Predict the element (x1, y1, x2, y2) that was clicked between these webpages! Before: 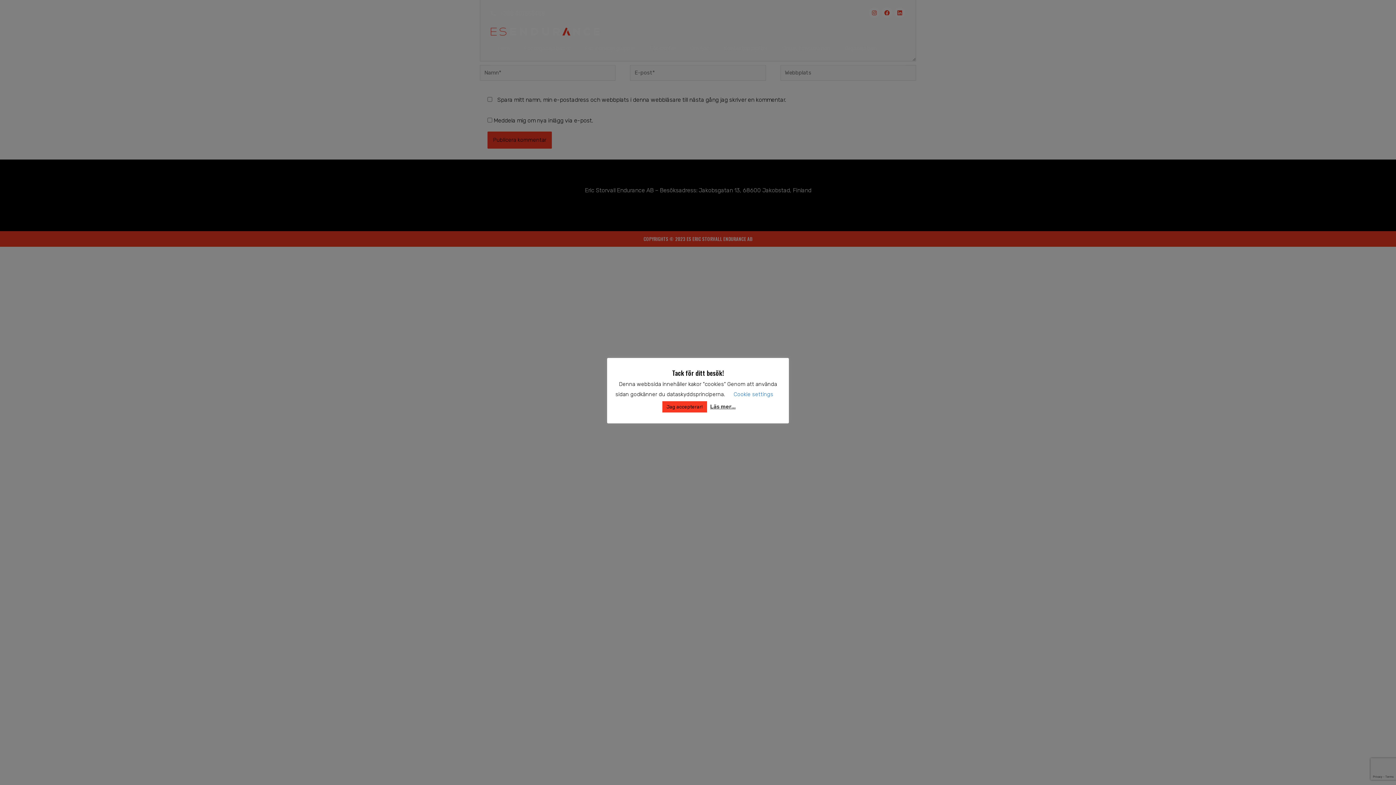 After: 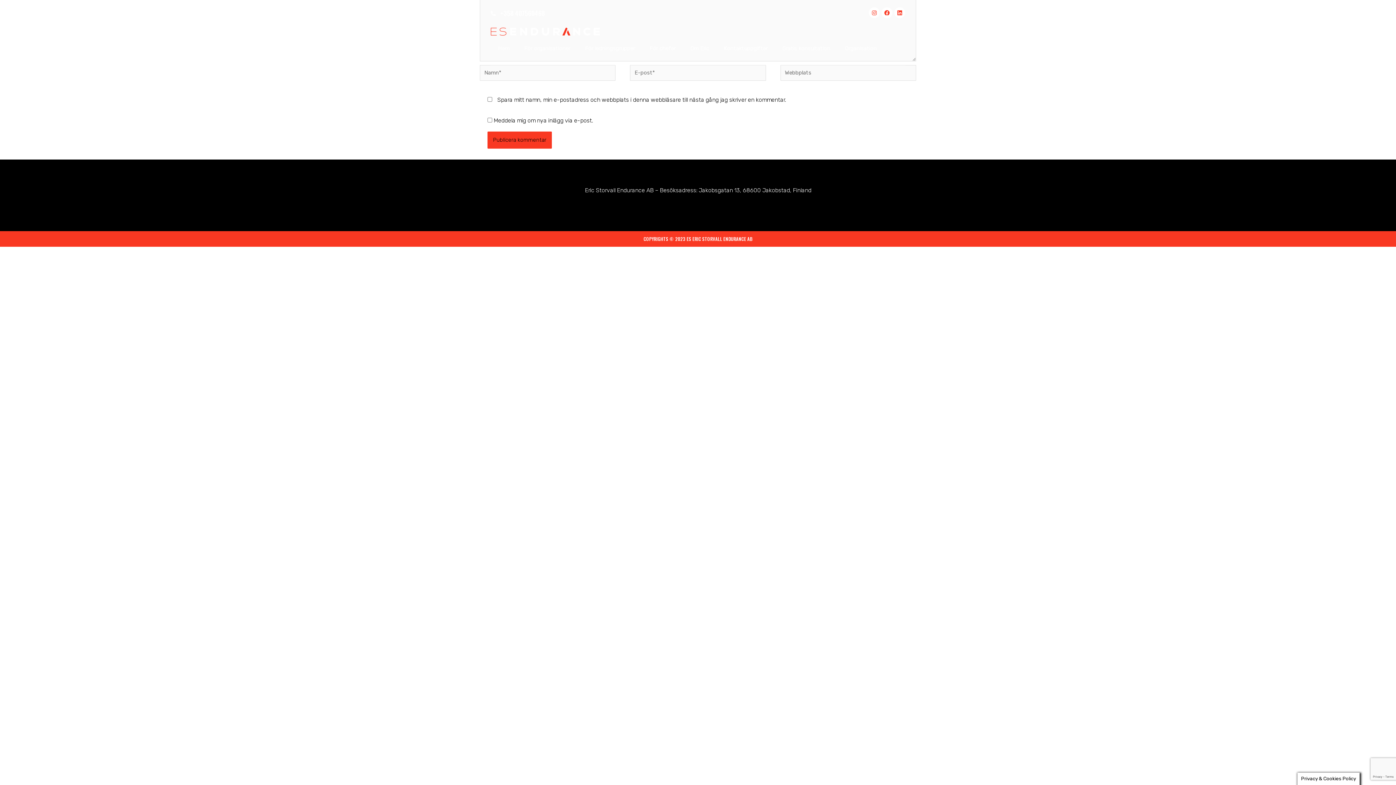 Action: label: Jag accepterar! bbox: (662, 401, 707, 412)